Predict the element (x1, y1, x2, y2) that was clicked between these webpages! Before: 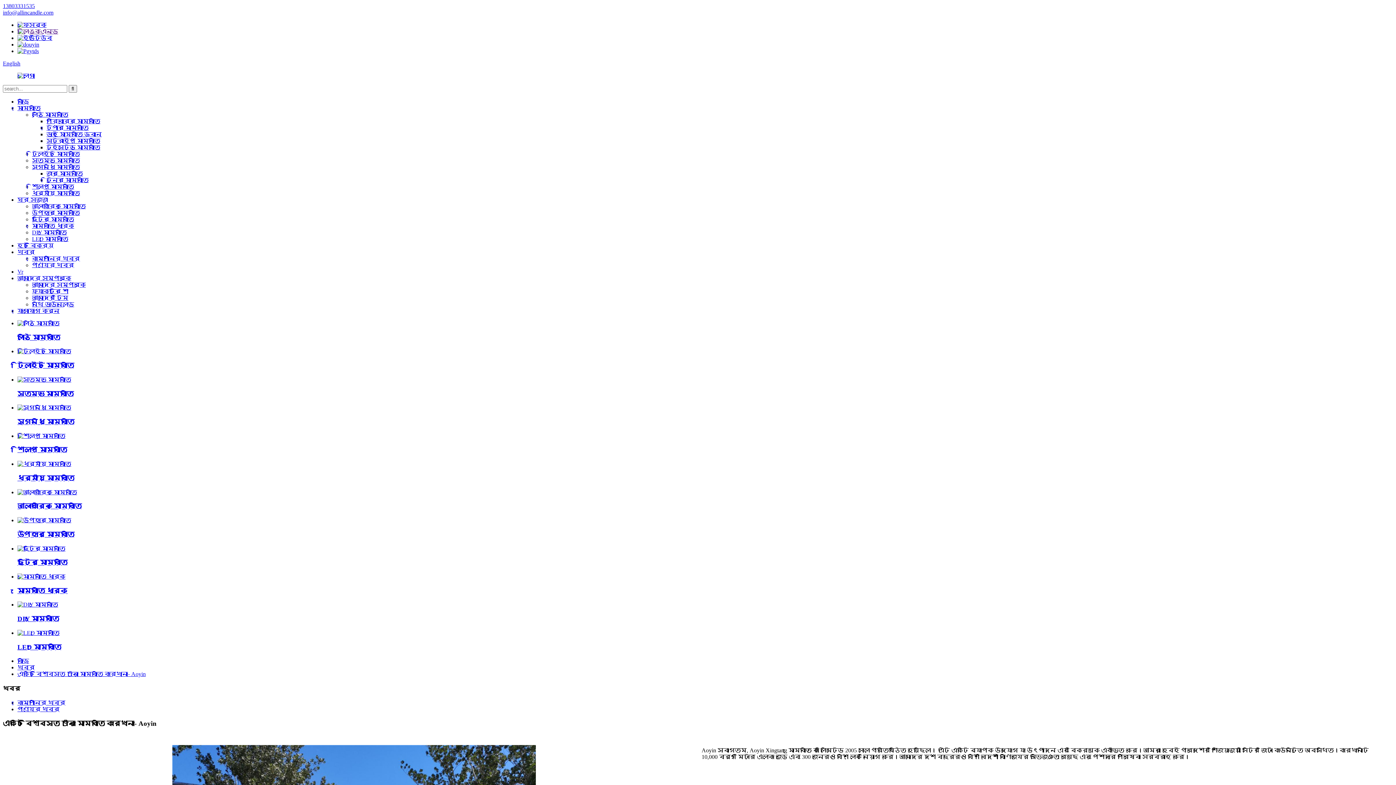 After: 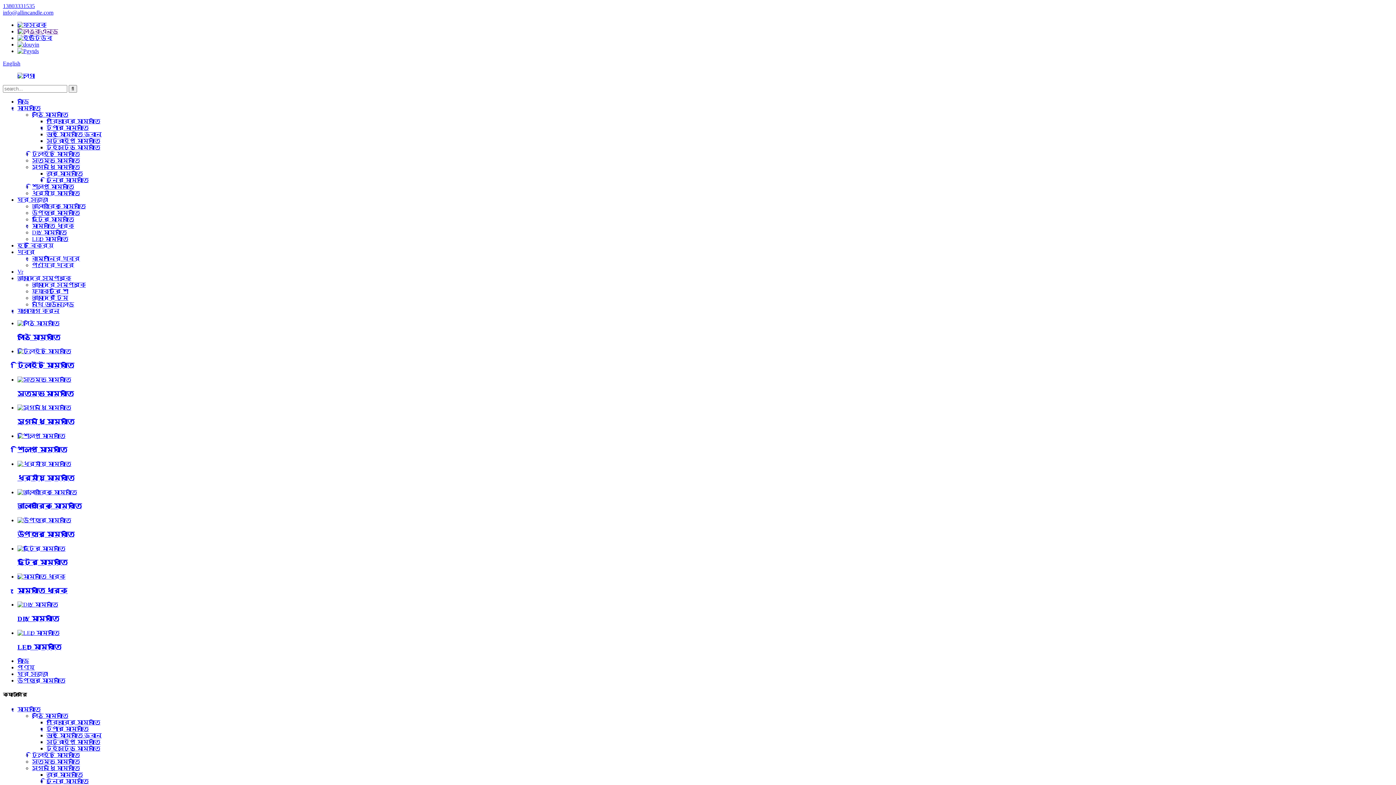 Action: bbox: (32, 209, 80, 216) label: উপহার মোমবাতি